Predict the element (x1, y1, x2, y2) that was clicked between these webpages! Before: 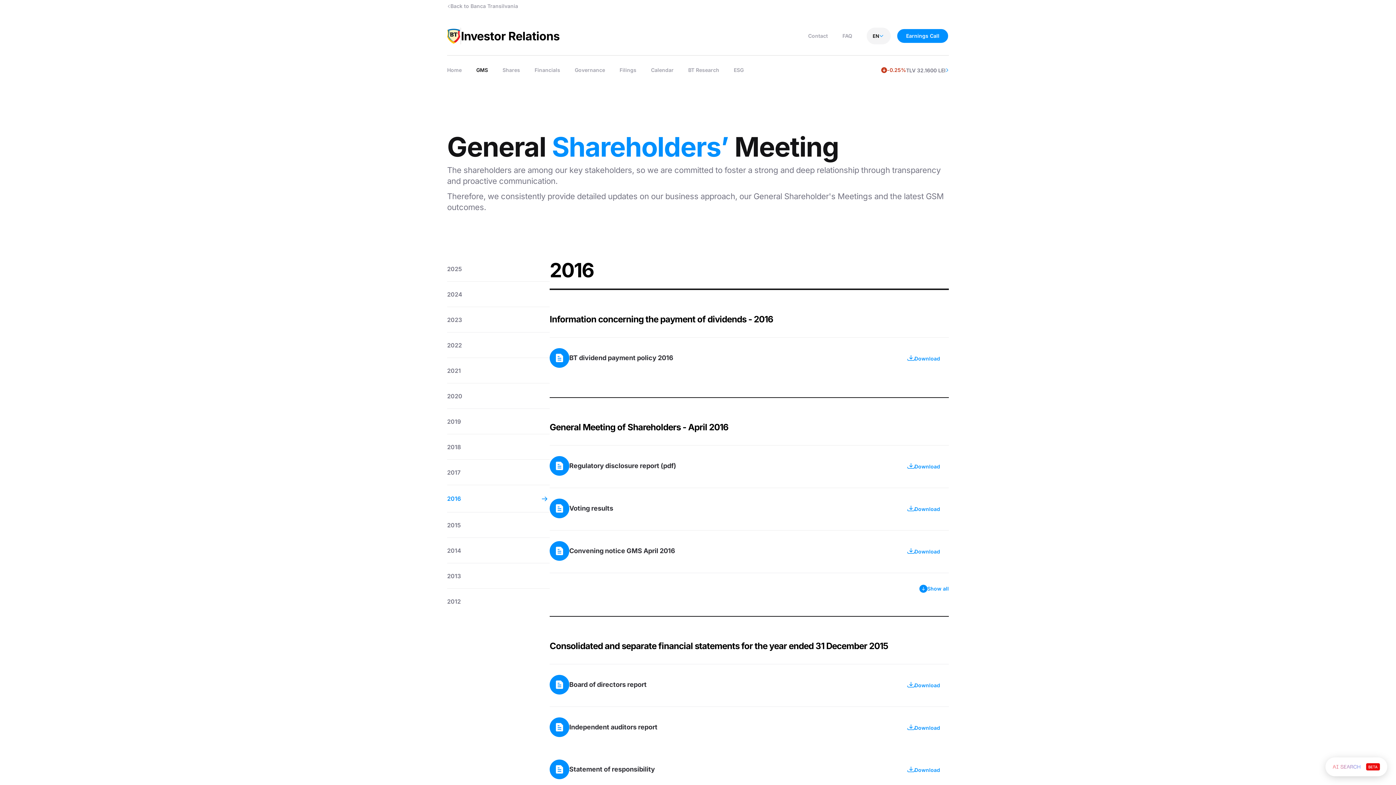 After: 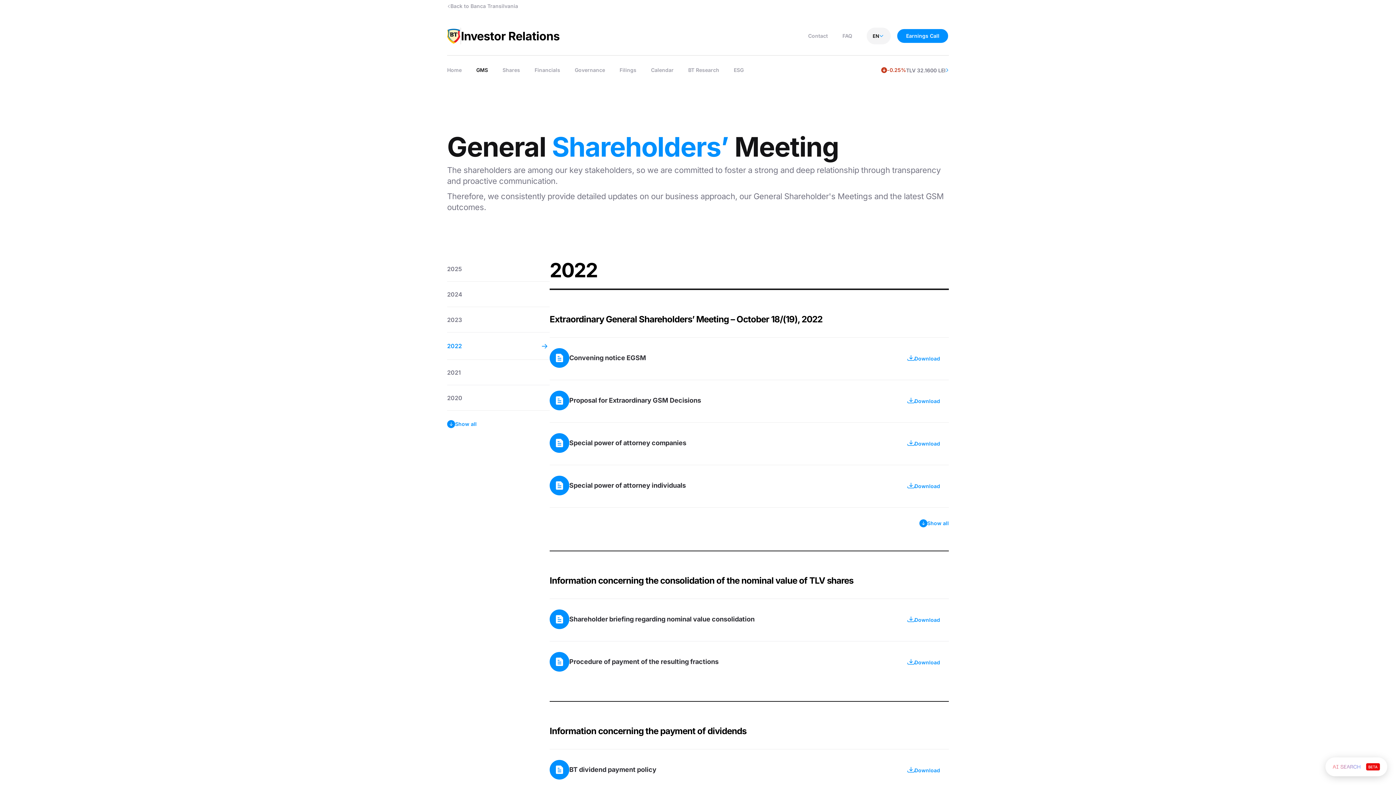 Action: label: 2022 bbox: (447, 332, 549, 358)